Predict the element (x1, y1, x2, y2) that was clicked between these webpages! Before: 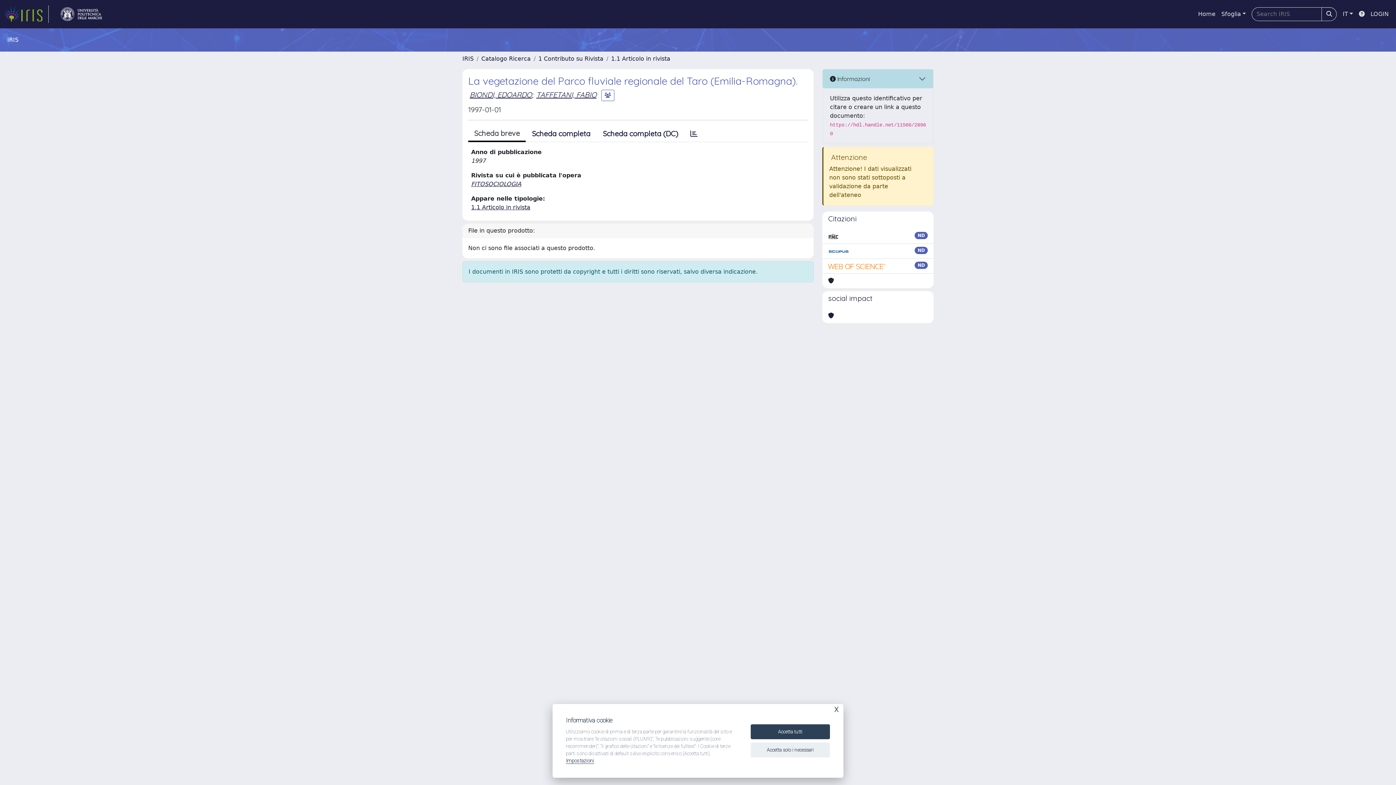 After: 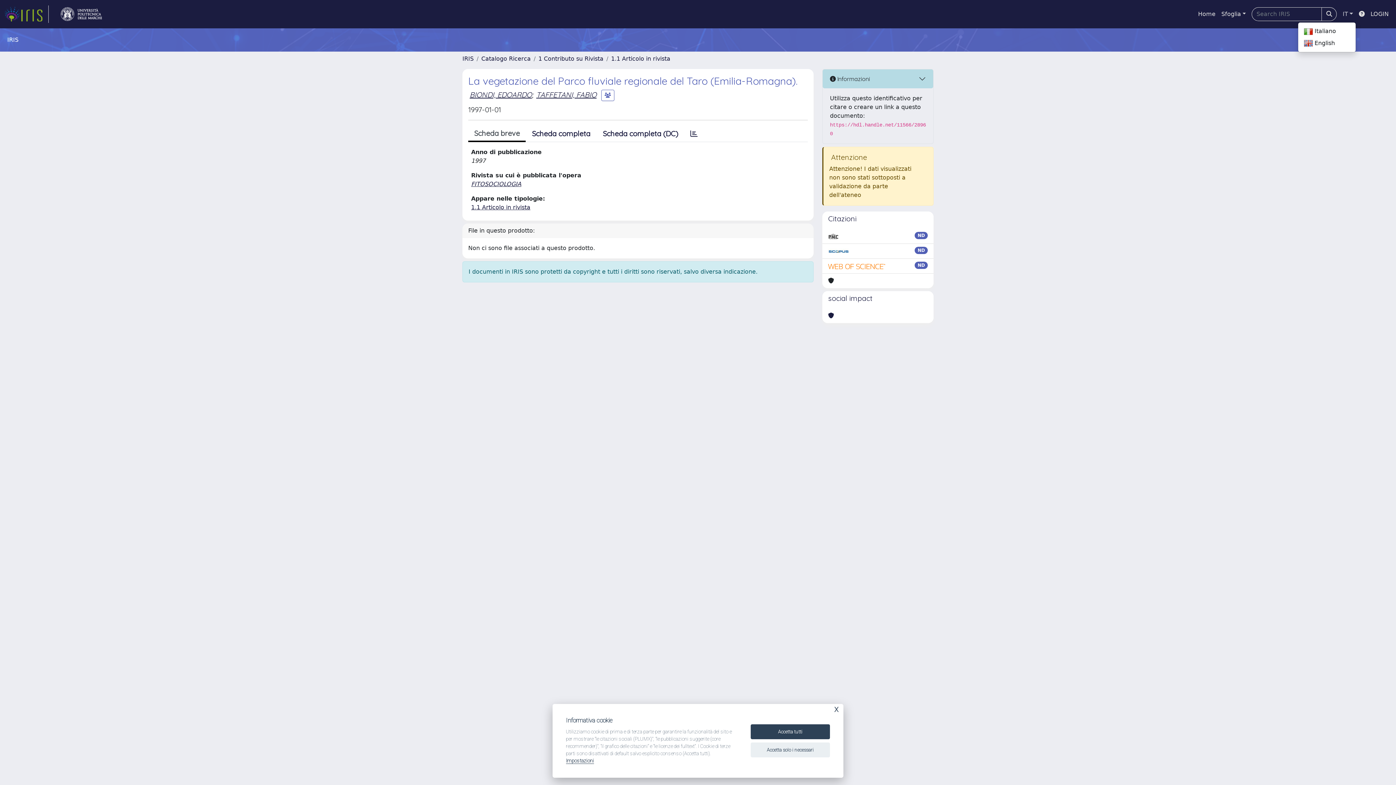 Action: bbox: (1340, 6, 1356, 21) label: IT